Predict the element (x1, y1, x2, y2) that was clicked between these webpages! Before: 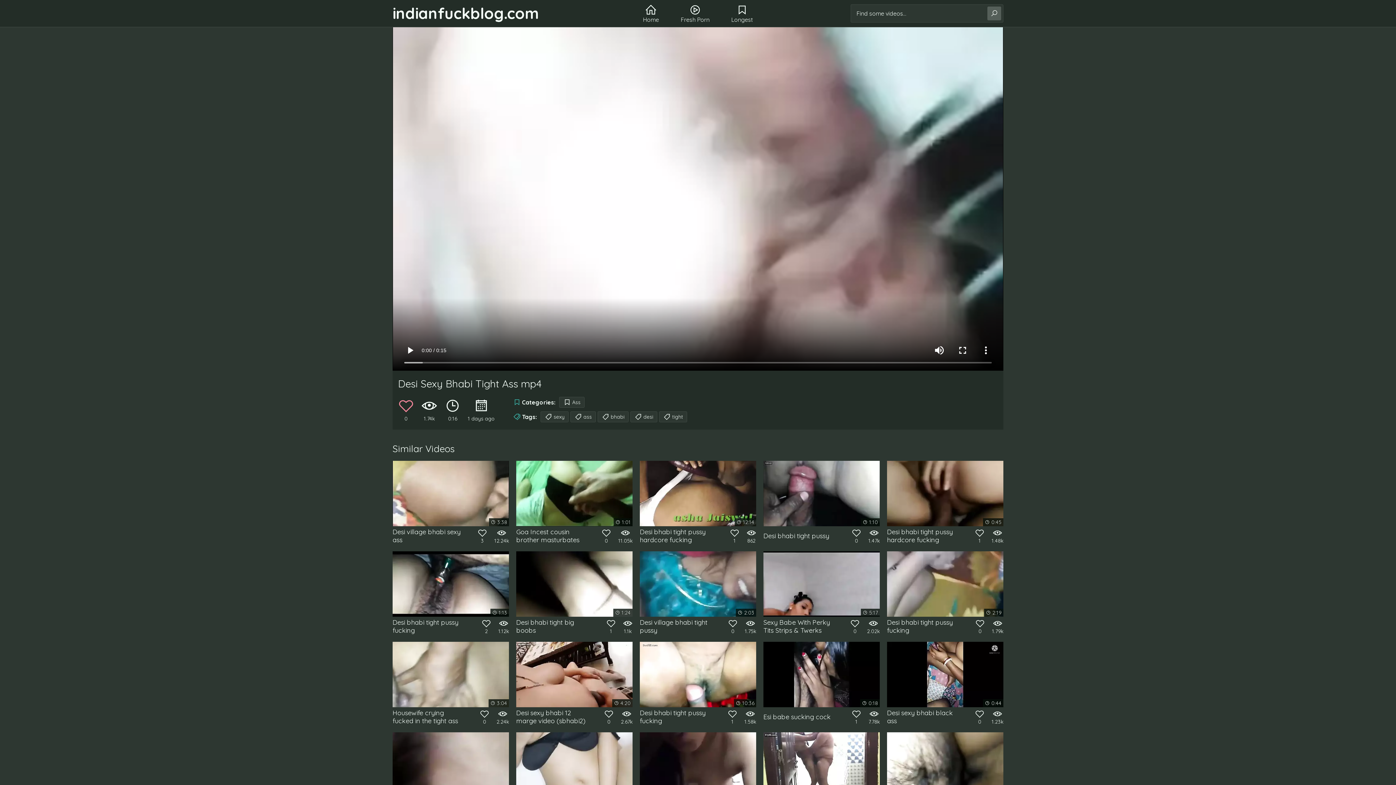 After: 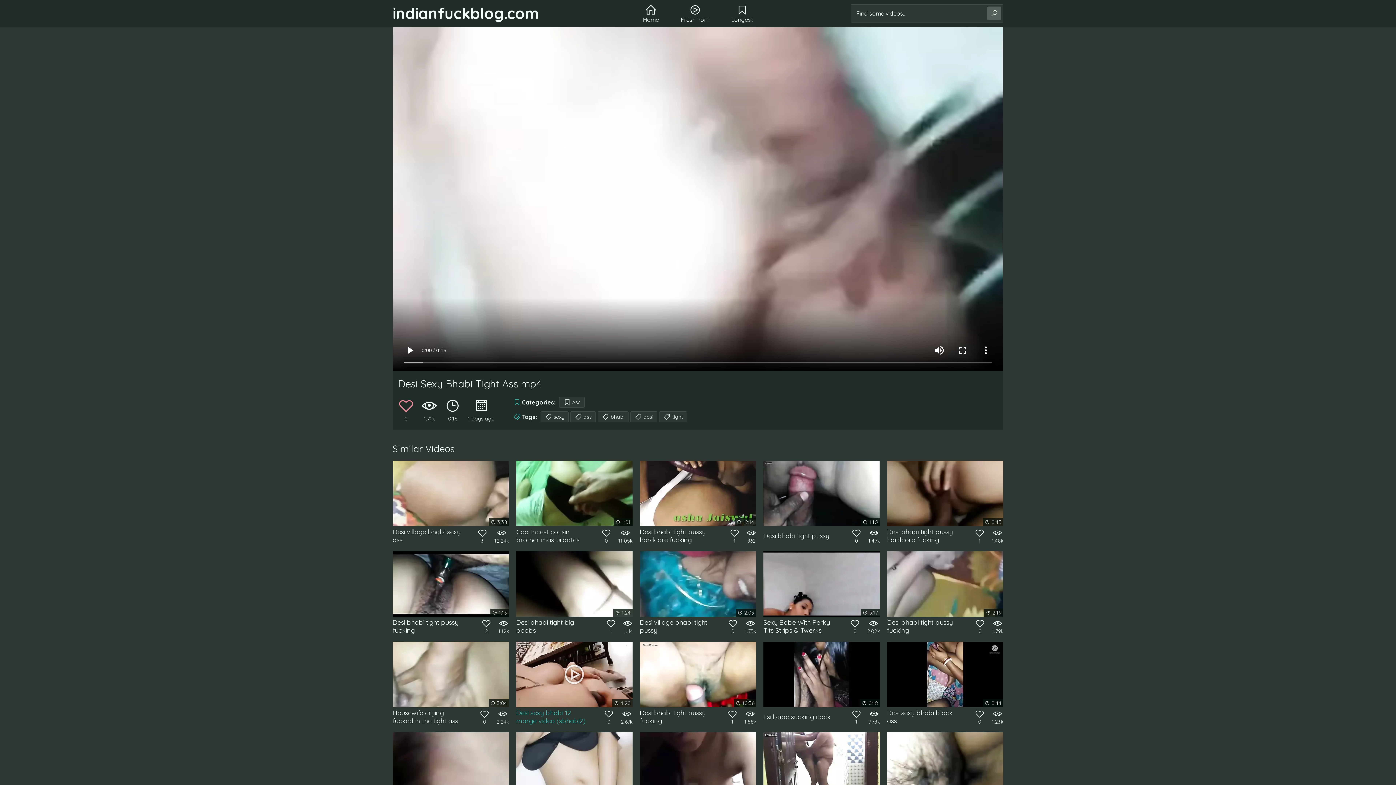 Action: label:  4:20
2.67k
0

Desi sexy bhabi 12 marge video (sbhabi2) bbox: (516, 642, 632, 725)